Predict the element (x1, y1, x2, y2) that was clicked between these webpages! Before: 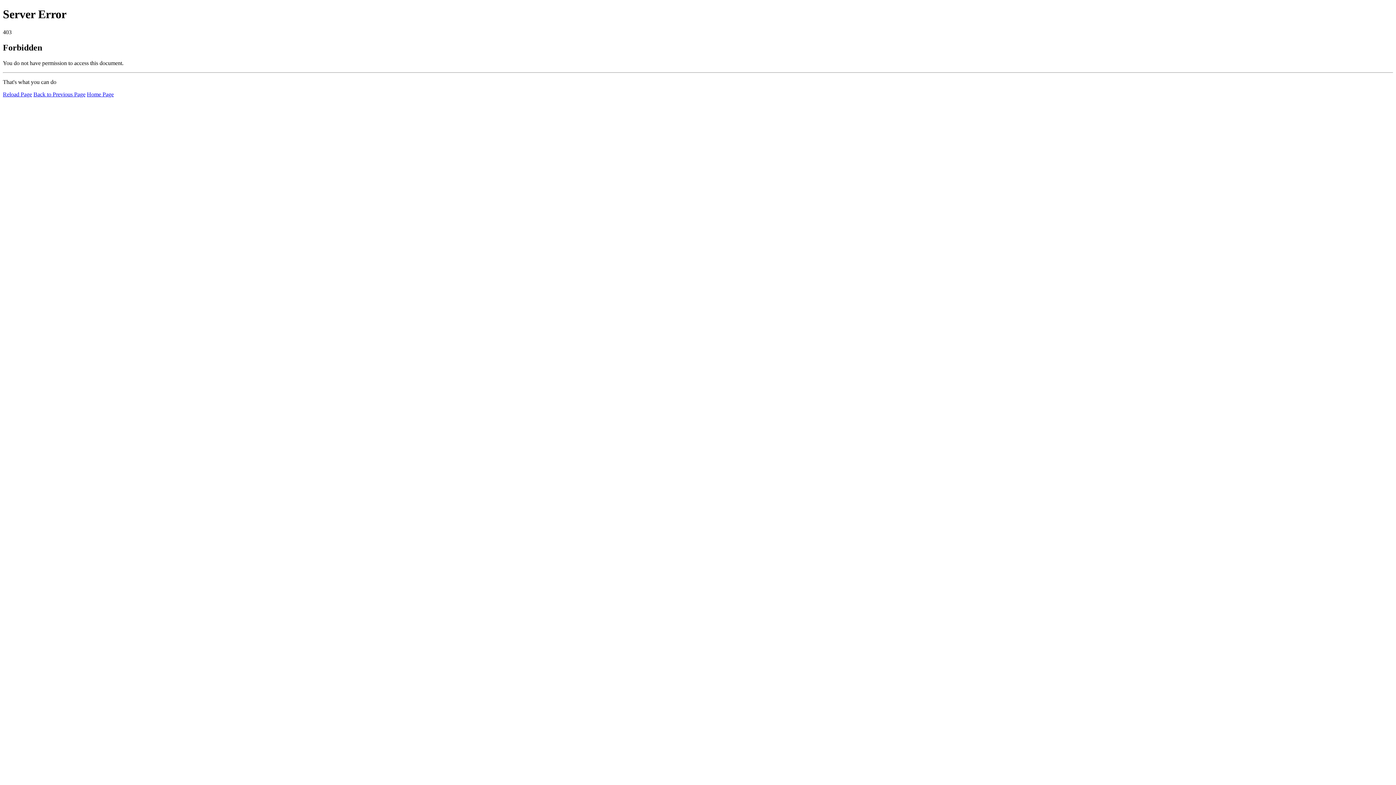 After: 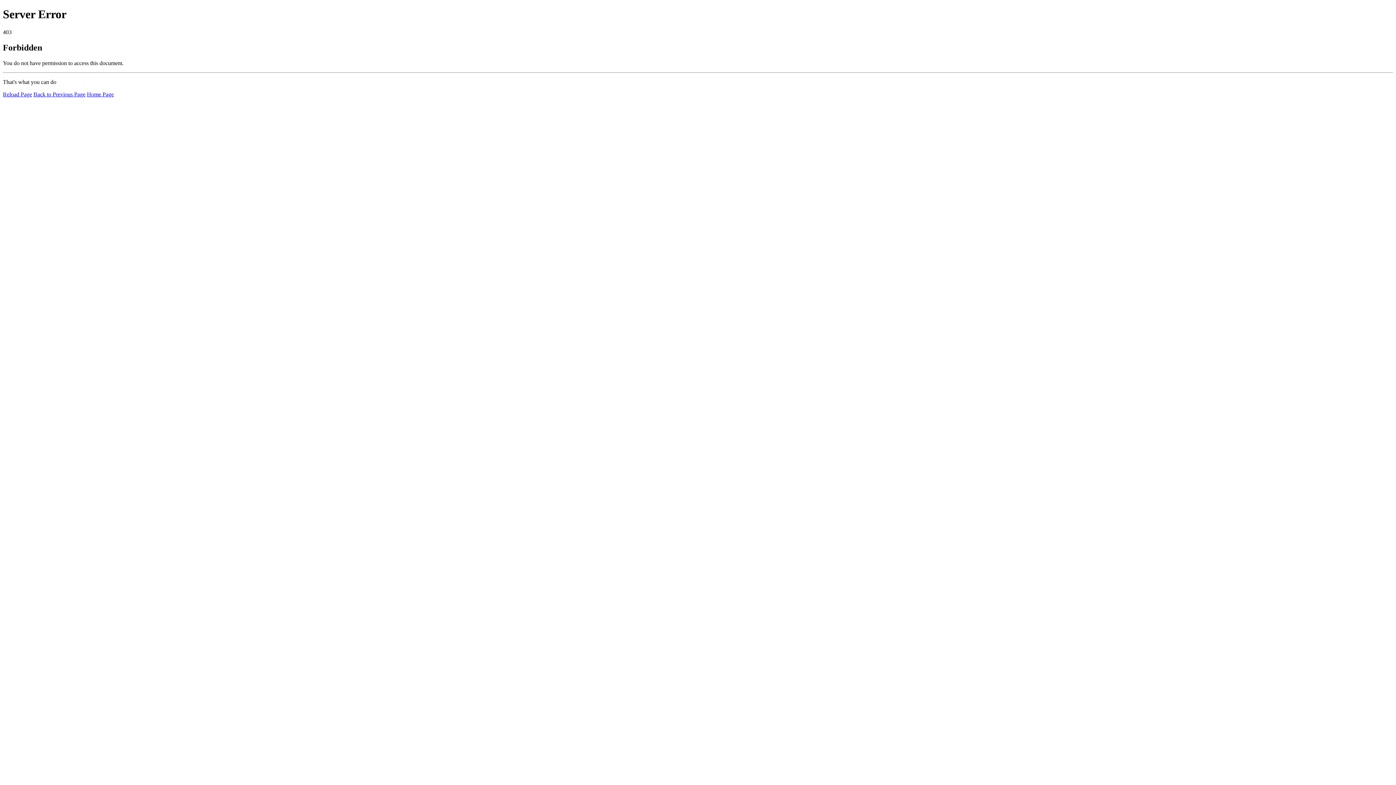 Action: bbox: (2, 91, 32, 97) label: Reload Page